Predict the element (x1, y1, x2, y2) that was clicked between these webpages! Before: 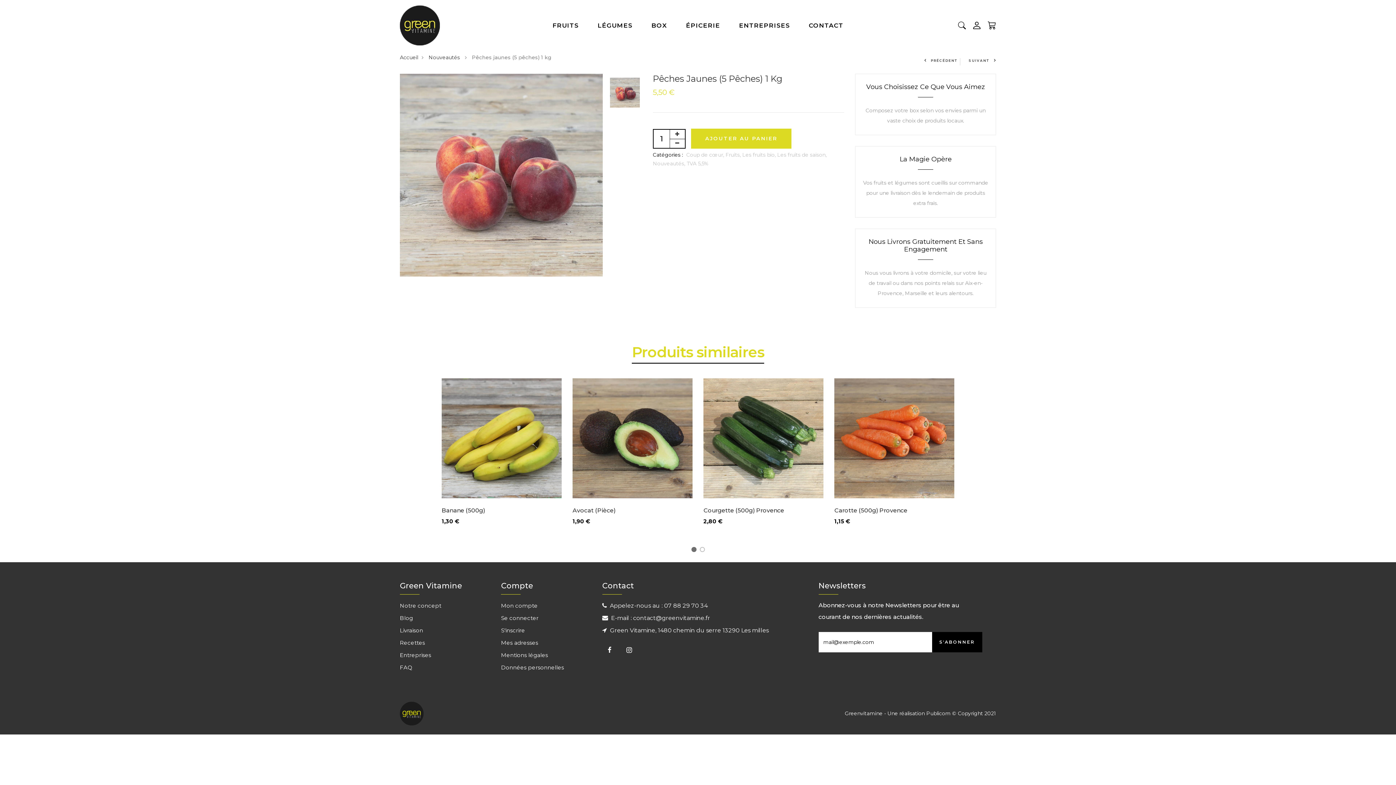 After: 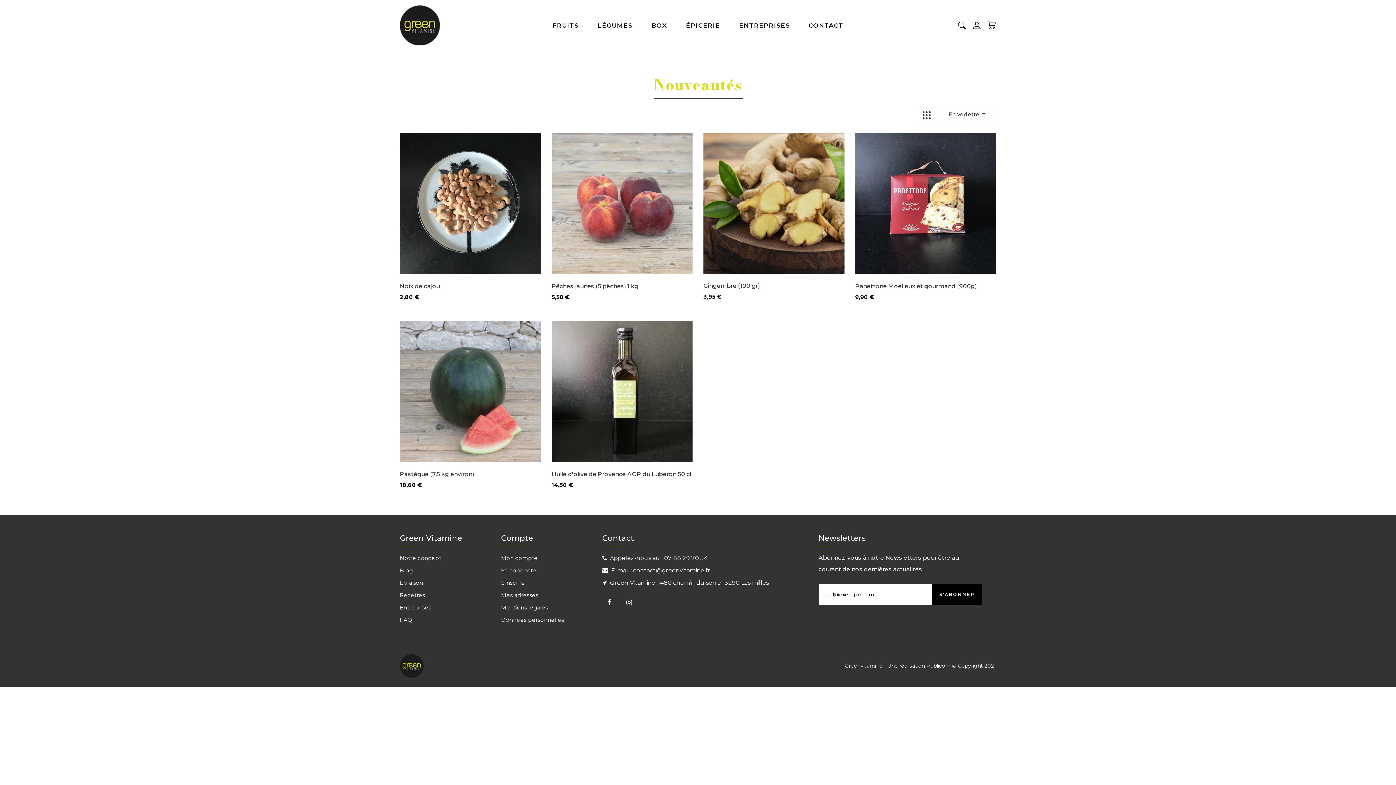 Action: bbox: (428, 54, 470, 60) label: Nouveautés 